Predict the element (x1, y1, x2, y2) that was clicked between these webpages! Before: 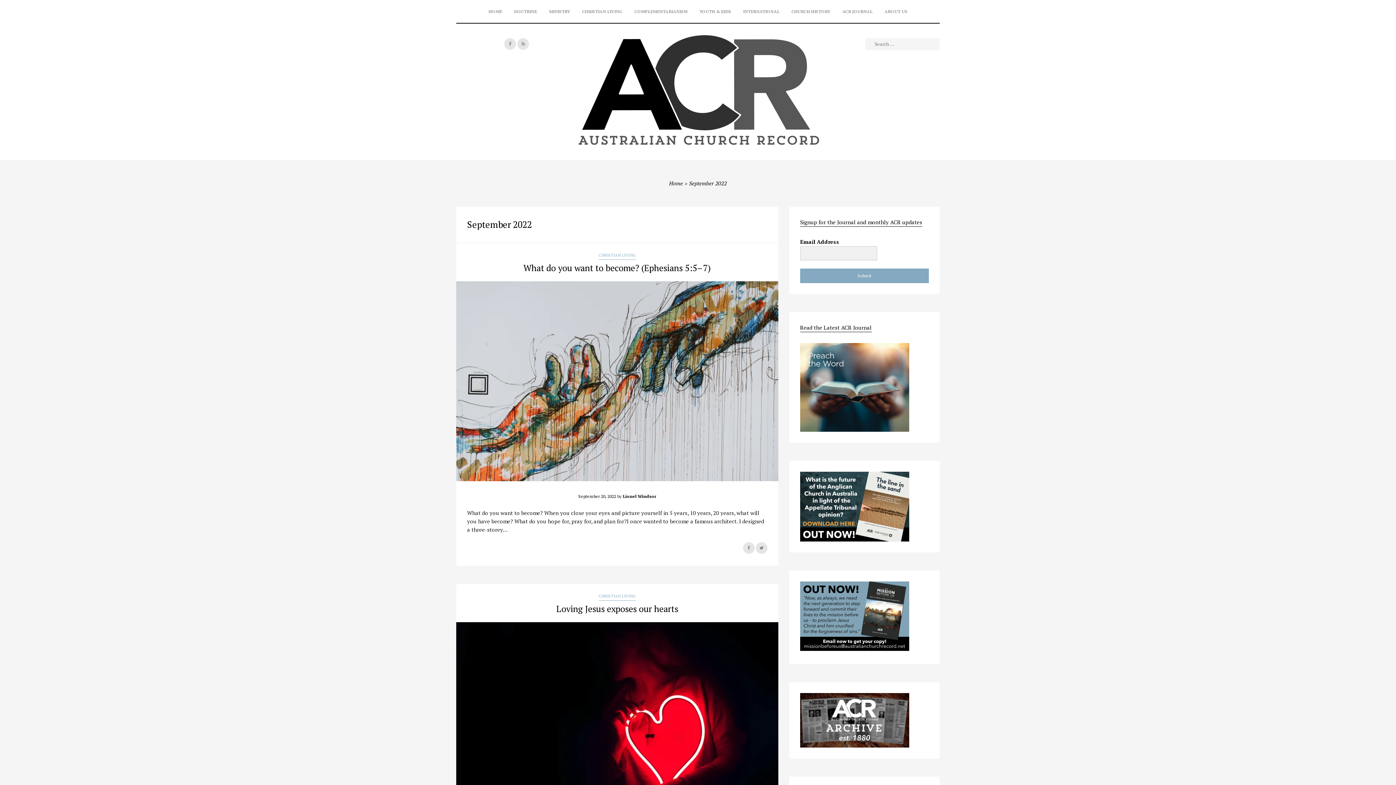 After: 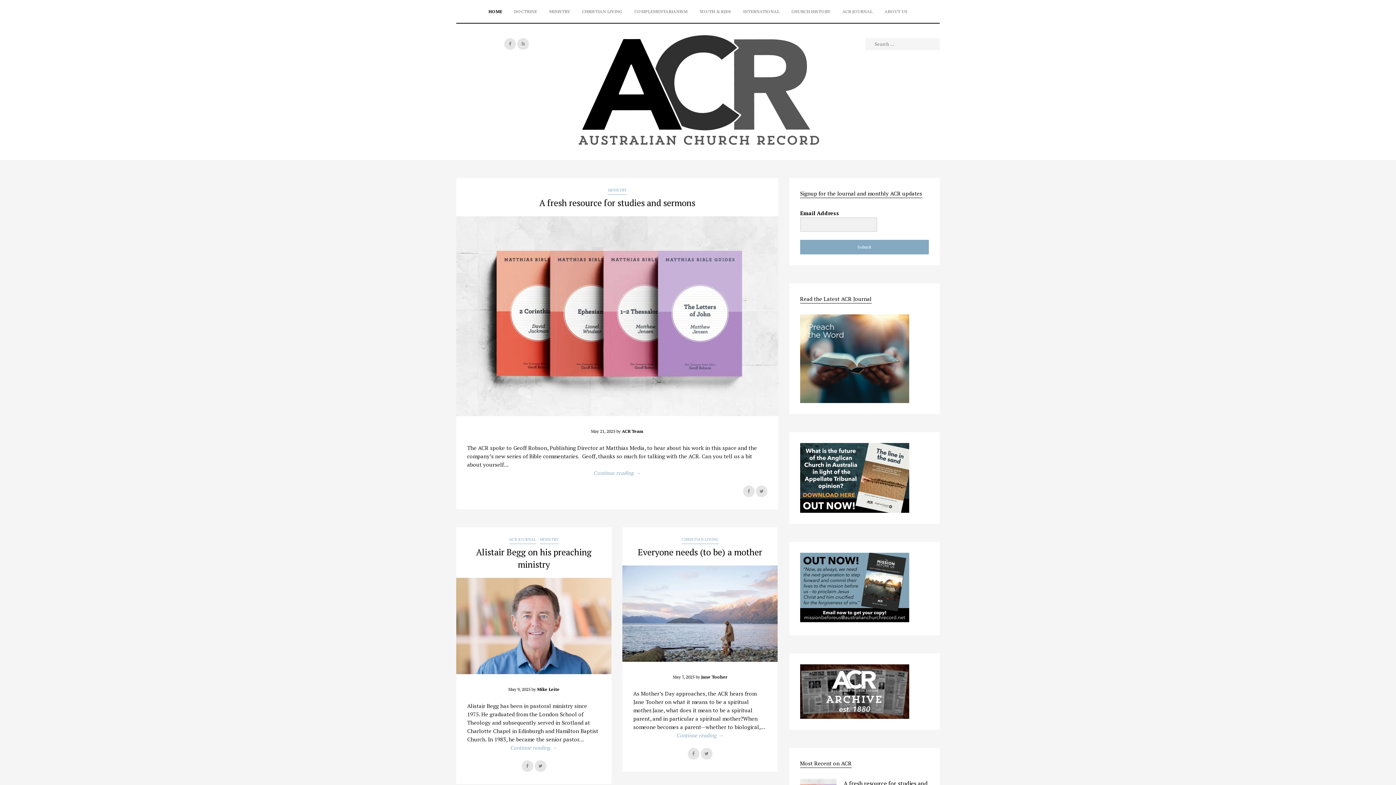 Action: bbox: (483, 0, 507, 22) label: HOME